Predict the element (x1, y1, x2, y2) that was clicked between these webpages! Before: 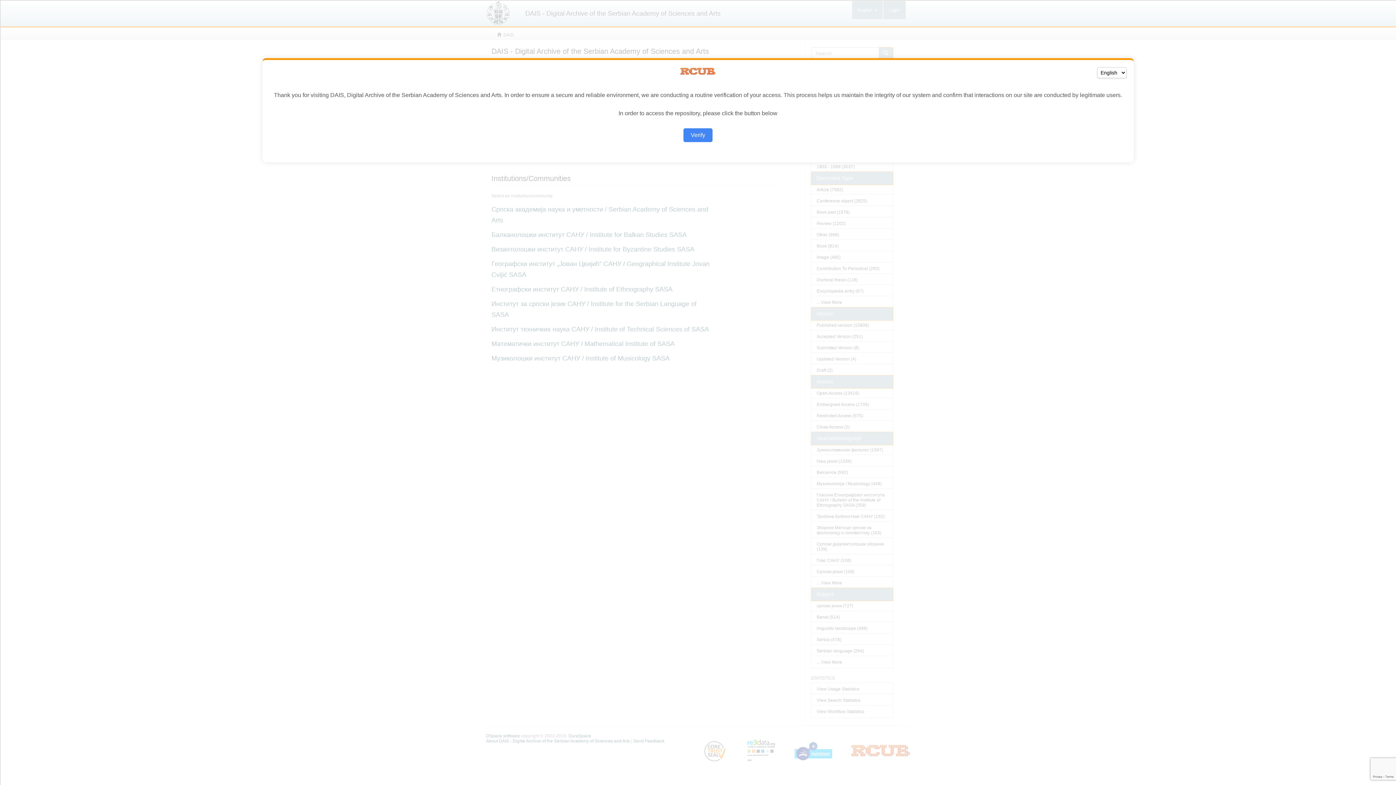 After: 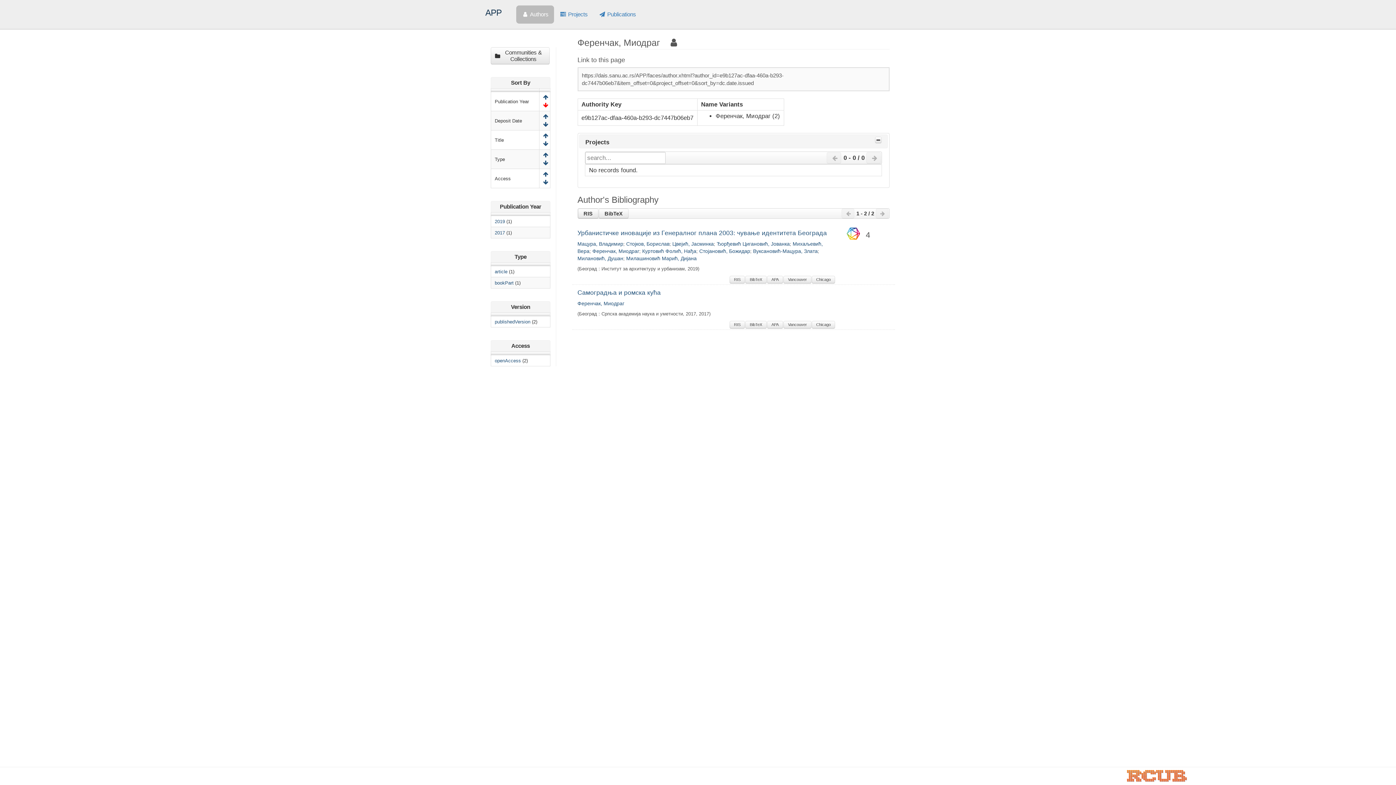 Action: bbox: (683, 128, 712, 142) label: Verify